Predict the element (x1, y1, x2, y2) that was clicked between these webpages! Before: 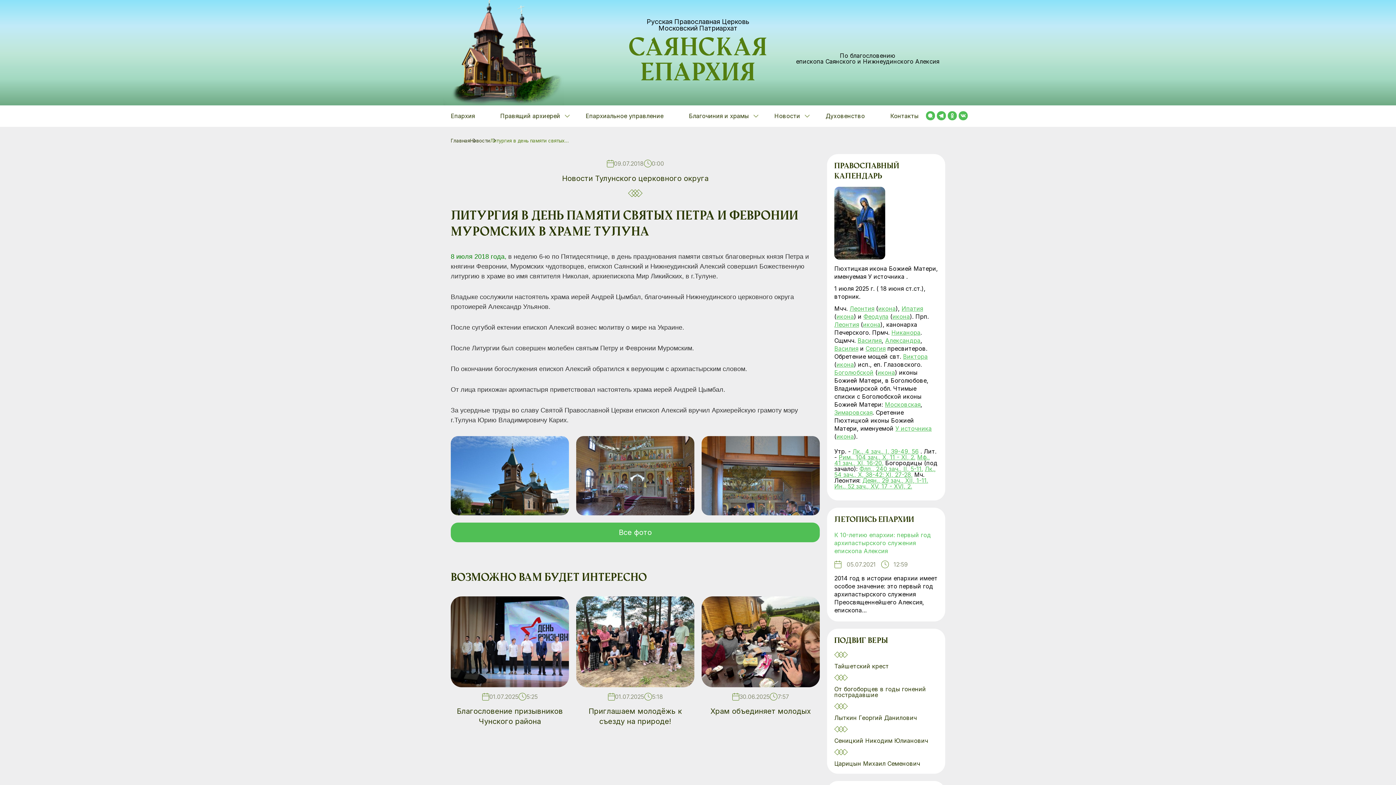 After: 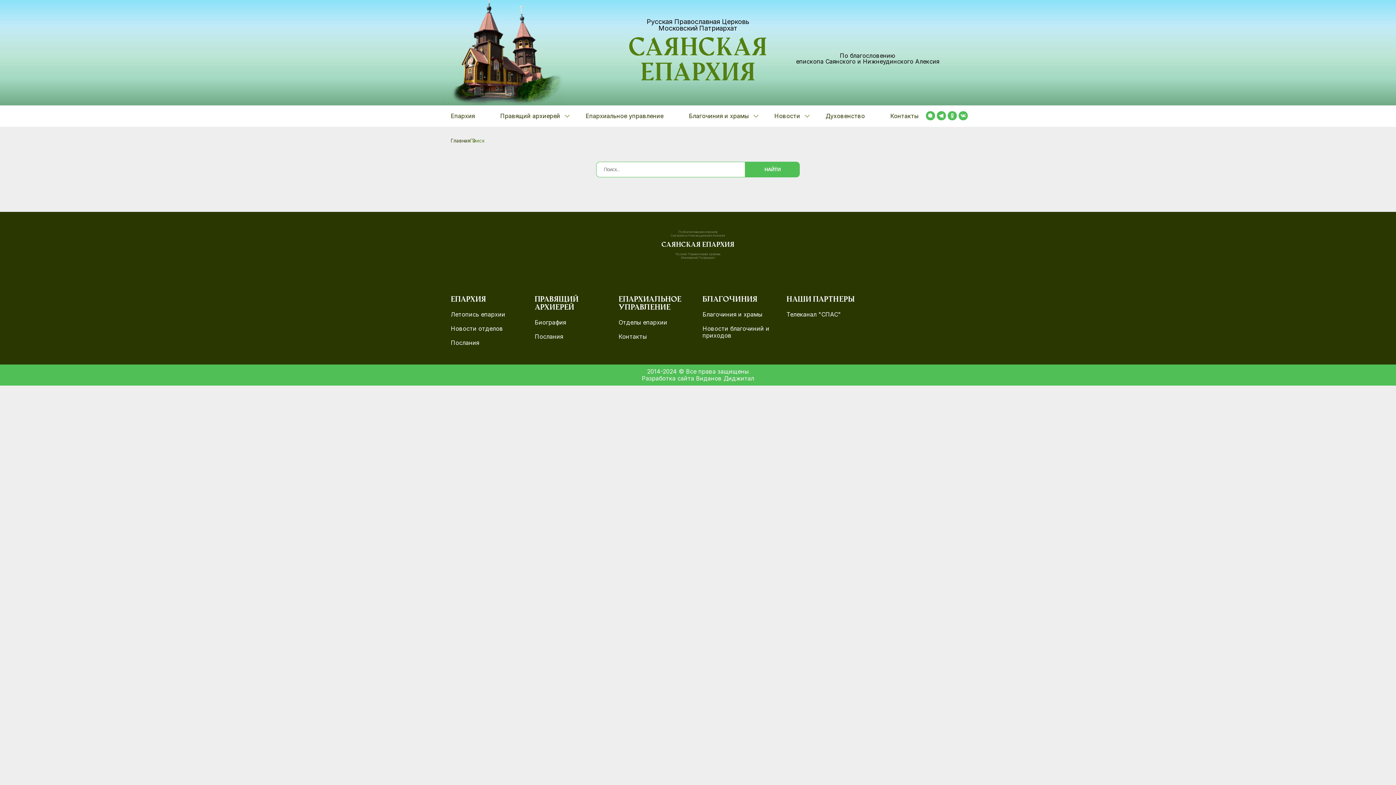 Action: bbox: (926, 111, 935, 120)